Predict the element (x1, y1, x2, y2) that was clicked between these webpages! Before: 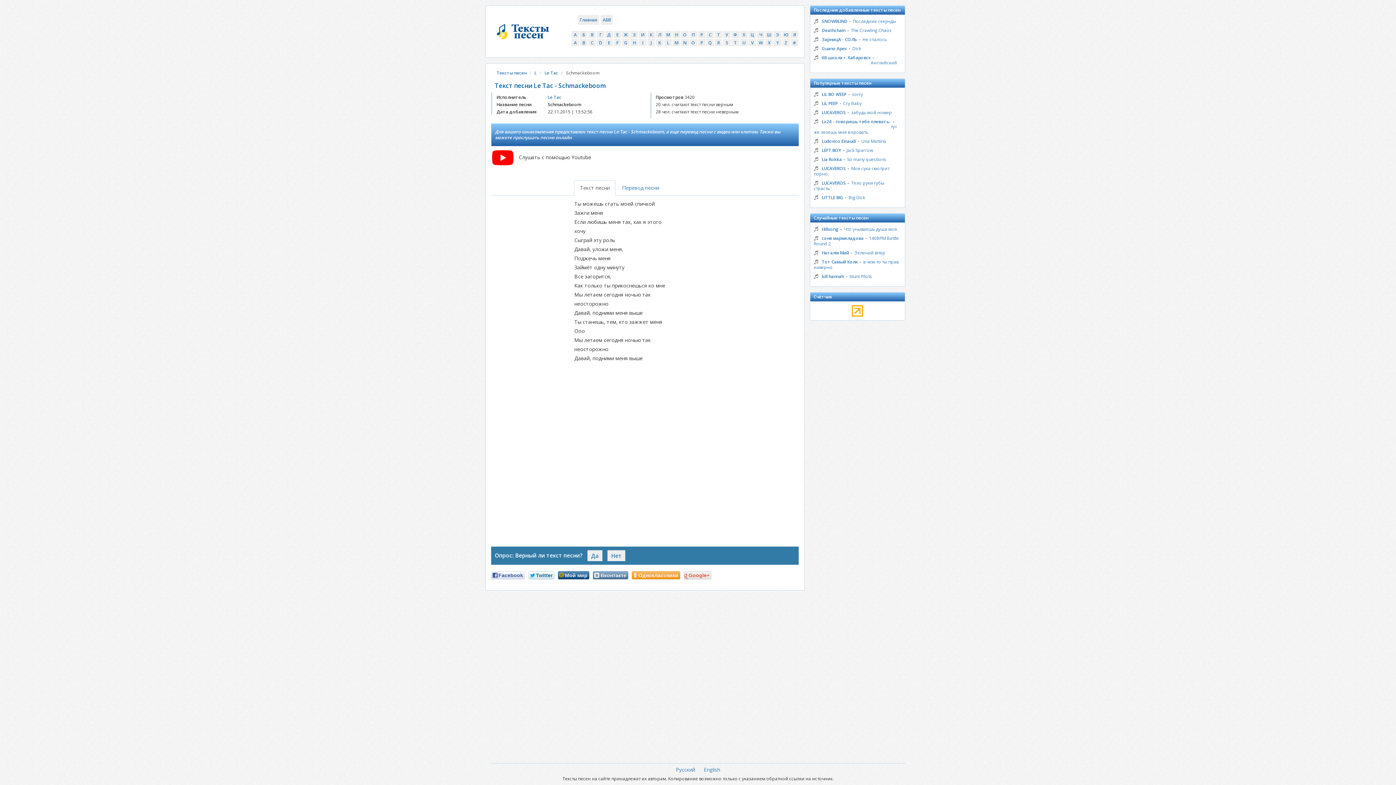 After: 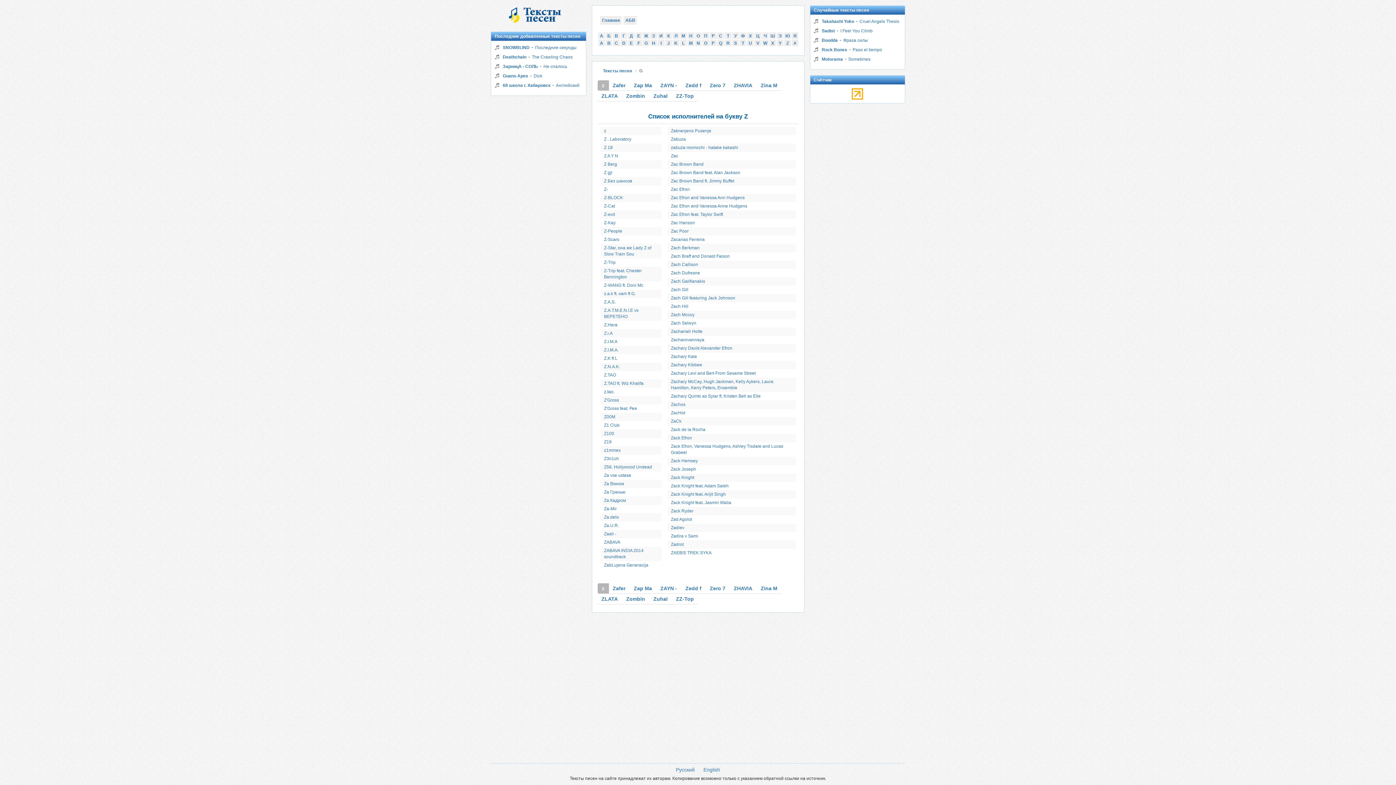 Action: bbox: (782, 38, 790, 46) label: Z